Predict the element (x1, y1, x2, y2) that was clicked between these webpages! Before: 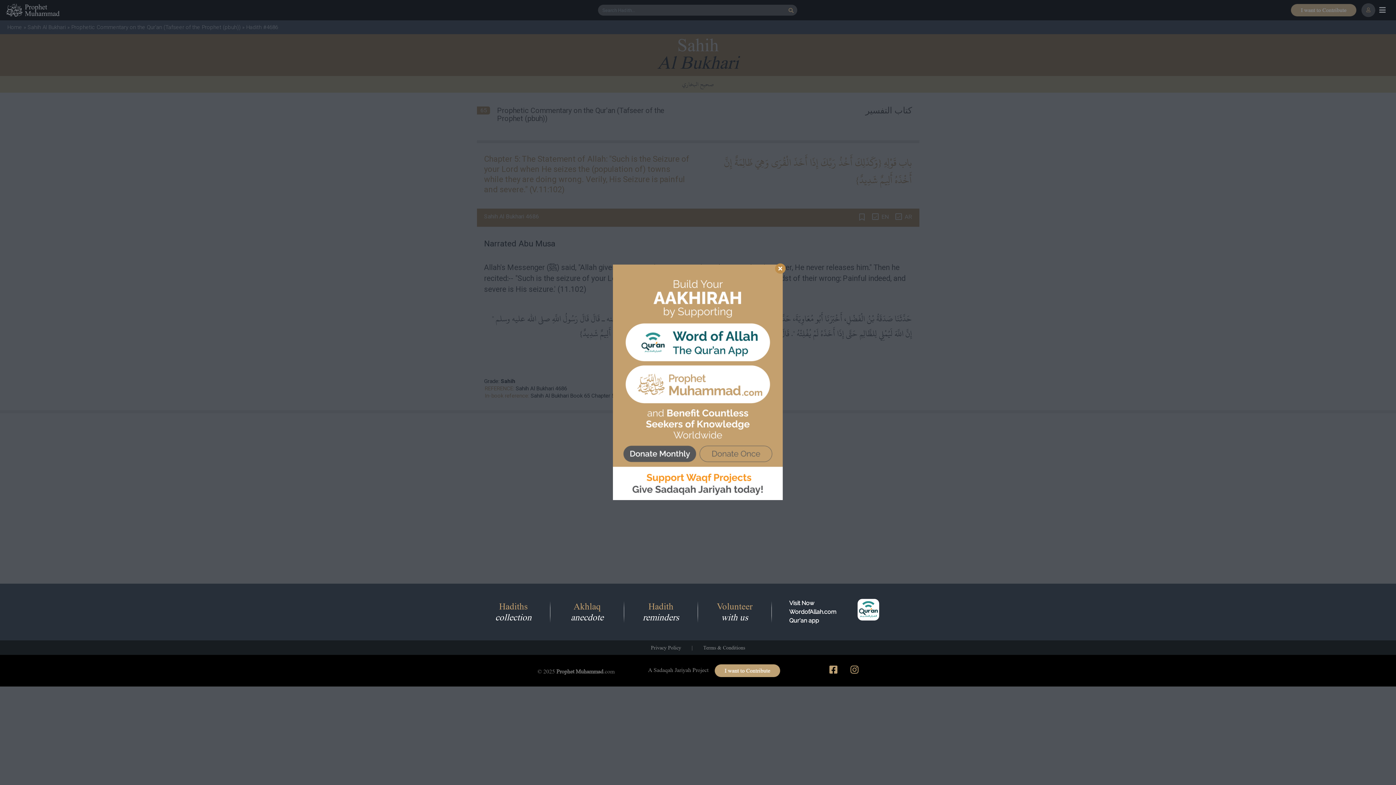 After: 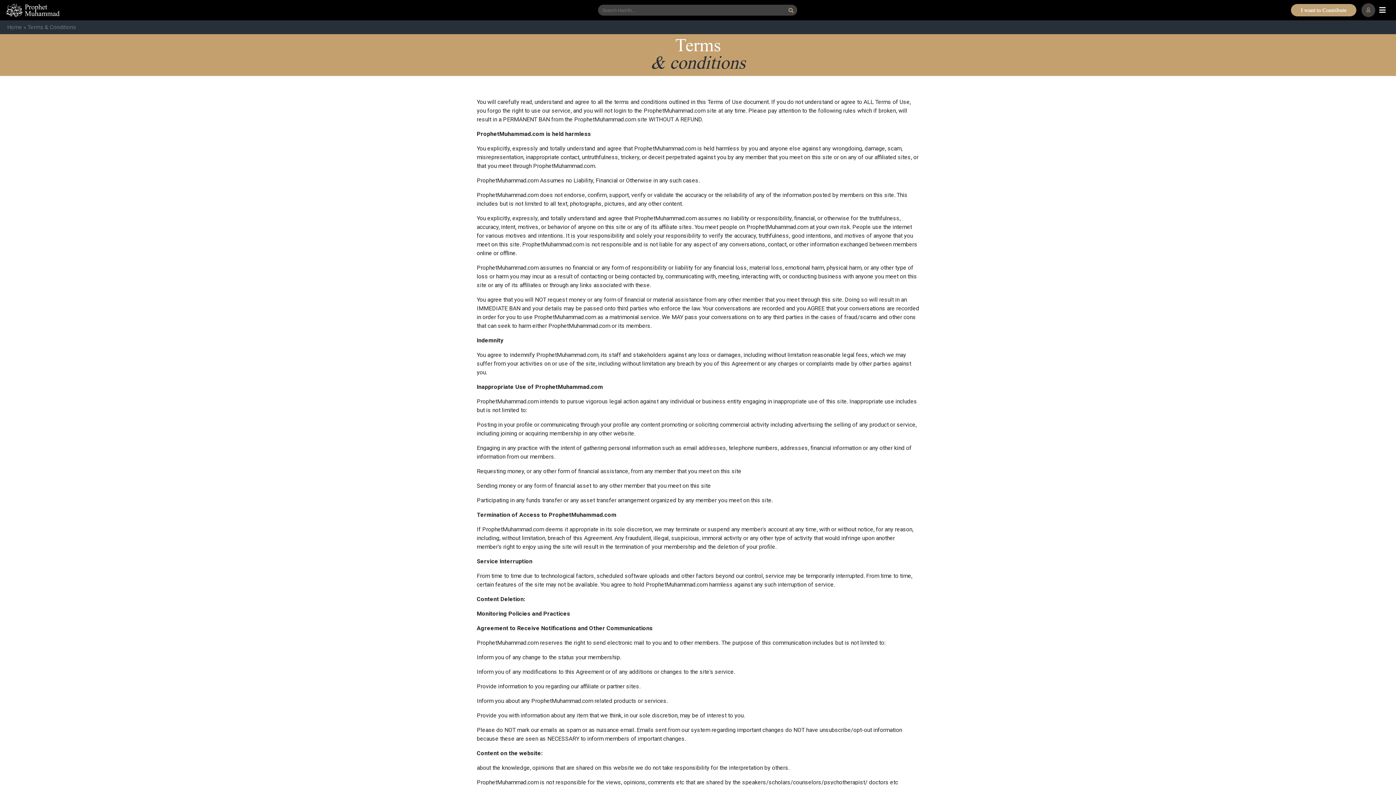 Action: label: Terms & Conditions bbox: (703, 645, 745, 650)